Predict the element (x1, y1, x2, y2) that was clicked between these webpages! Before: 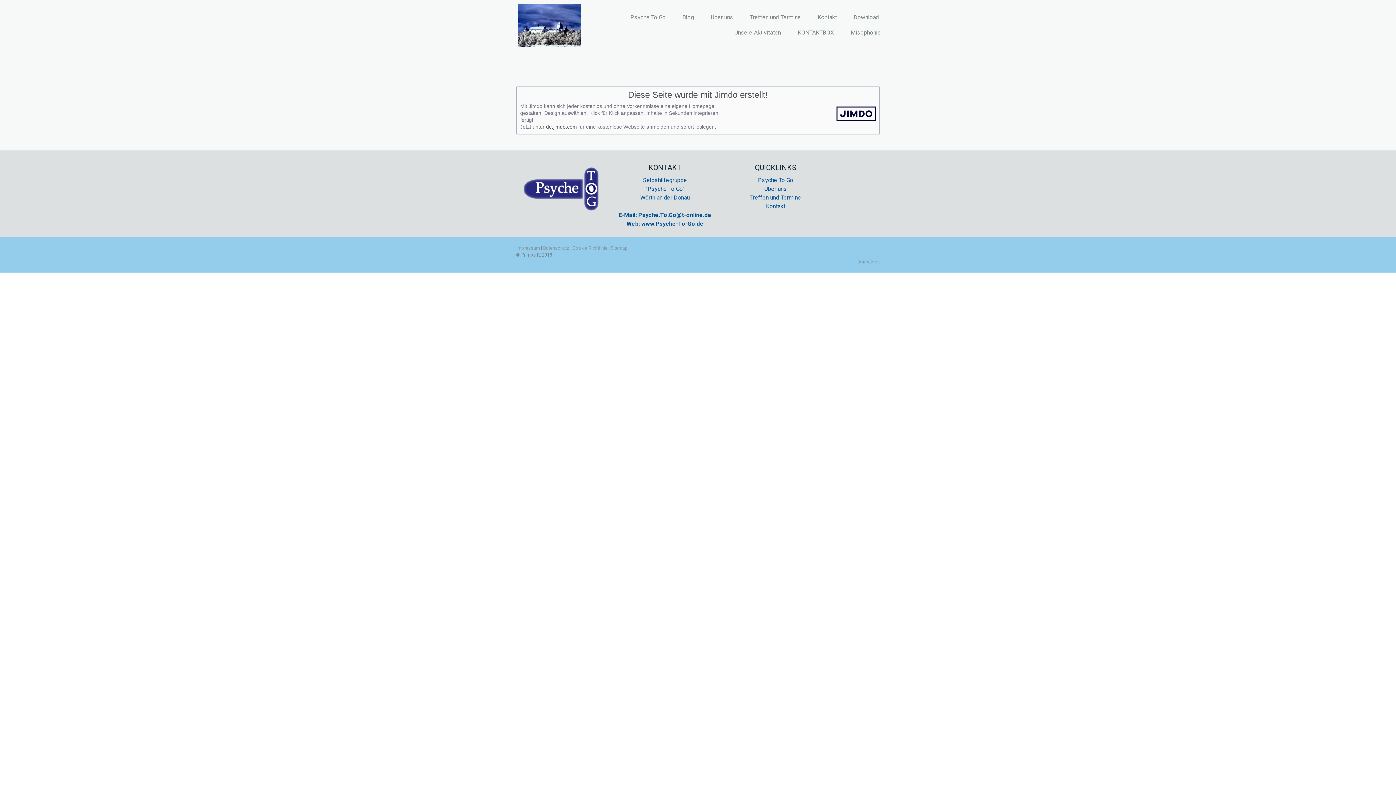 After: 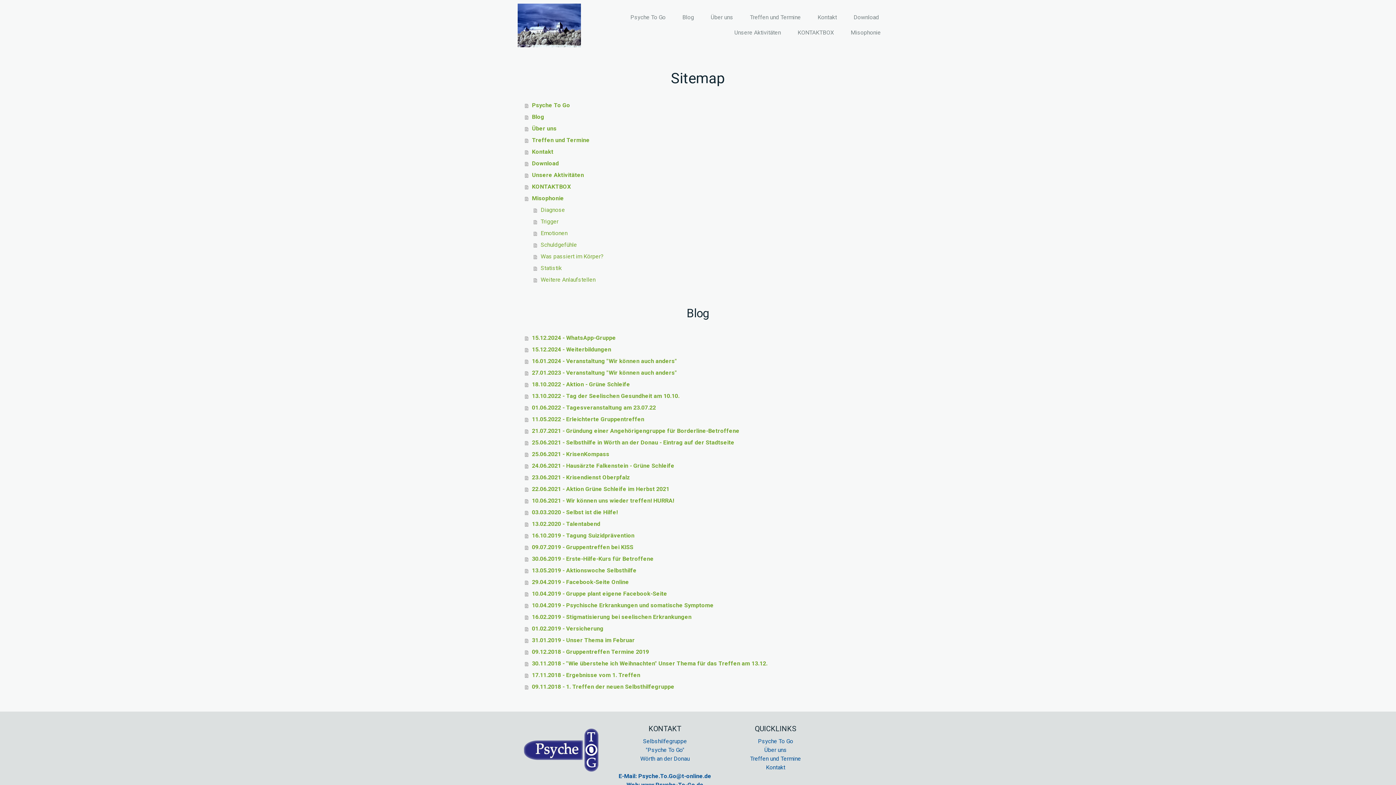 Action: bbox: (610, 245, 628, 250) label: Sitemap